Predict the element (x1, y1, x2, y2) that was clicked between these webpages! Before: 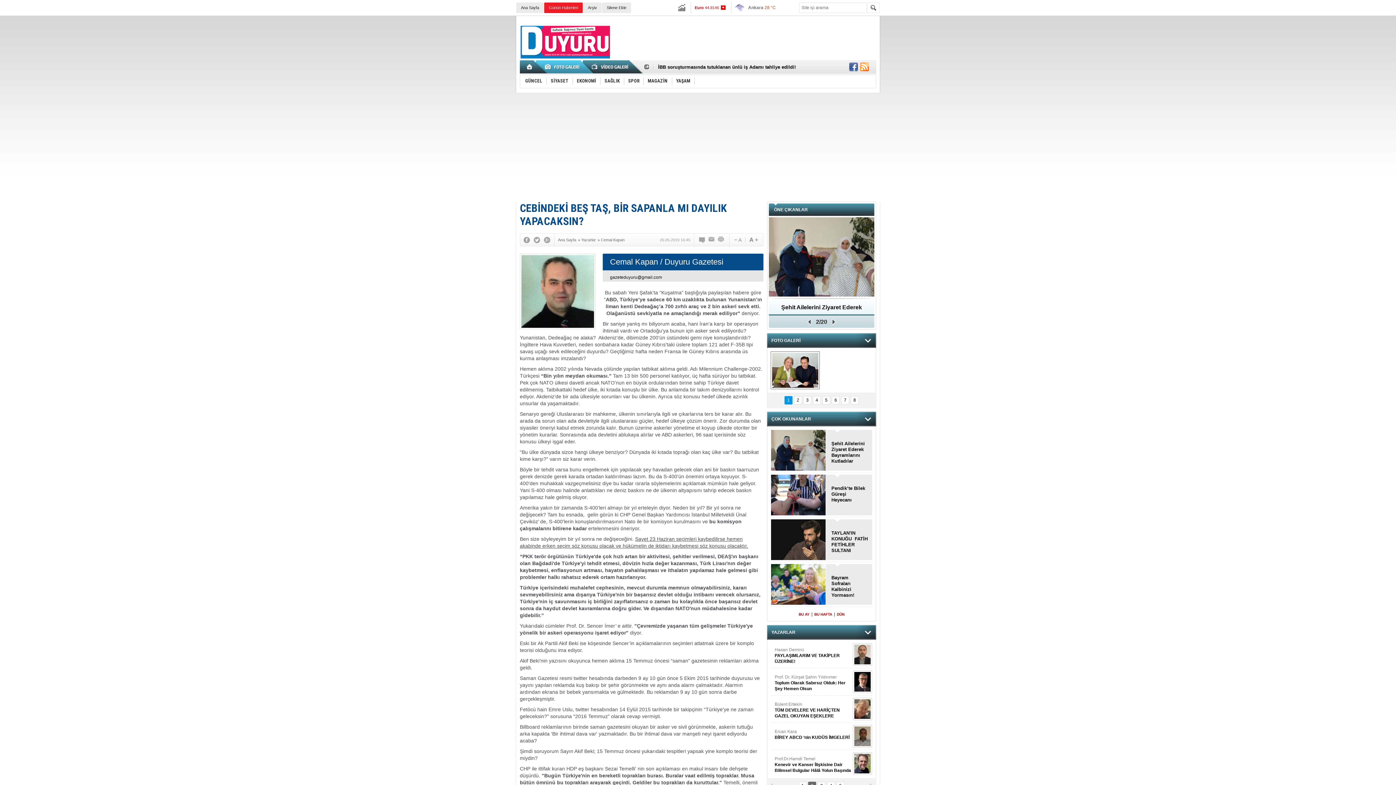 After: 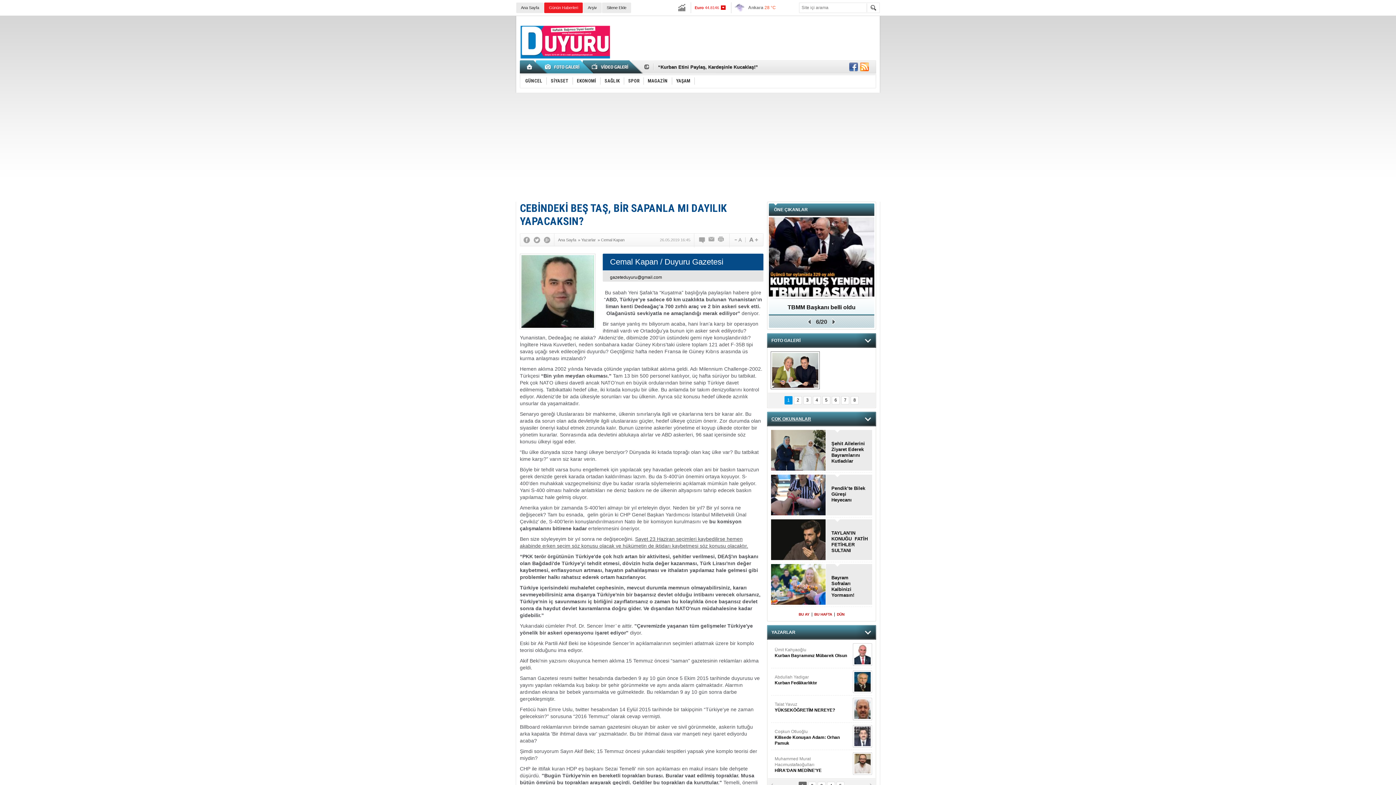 Action: bbox: (771, 416, 811, 421) label: ÇOK OKUNANLAR